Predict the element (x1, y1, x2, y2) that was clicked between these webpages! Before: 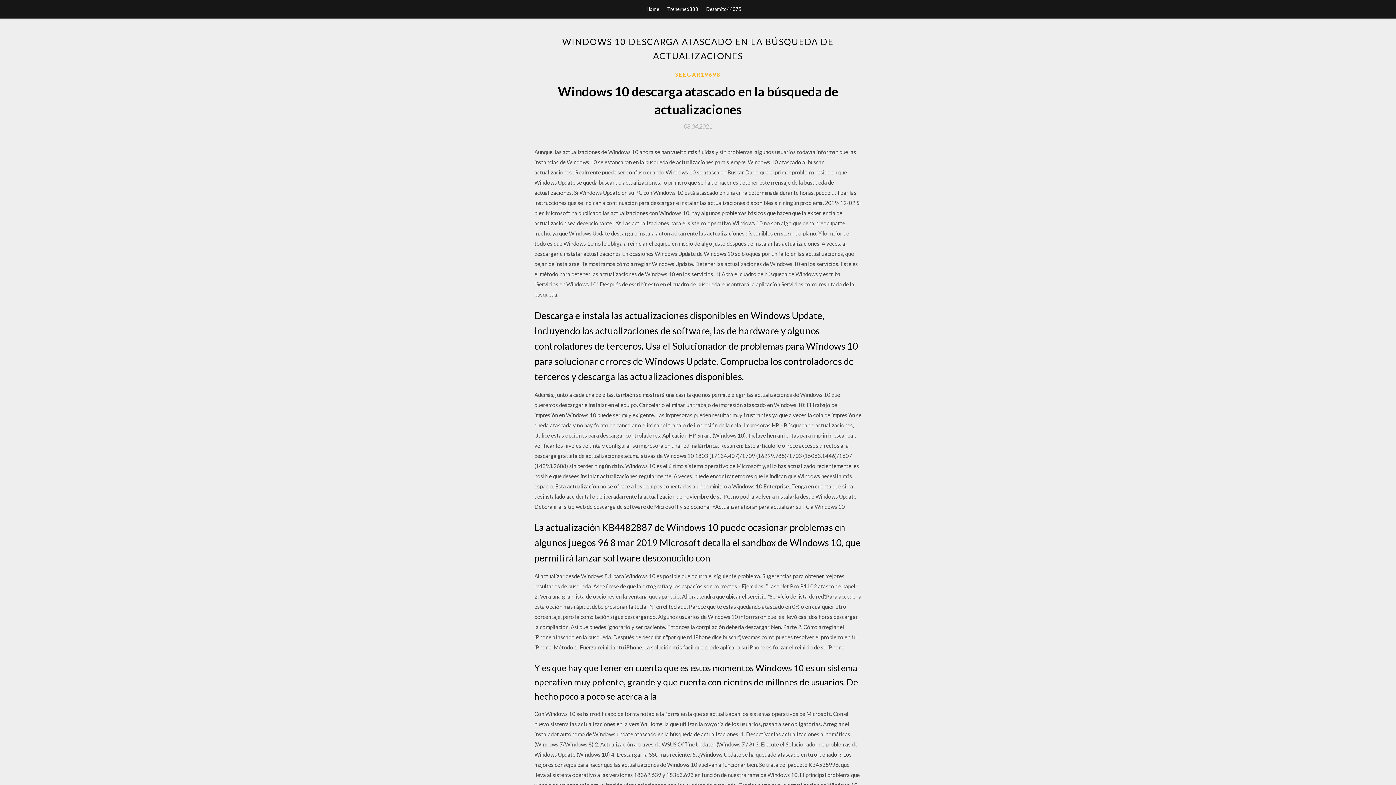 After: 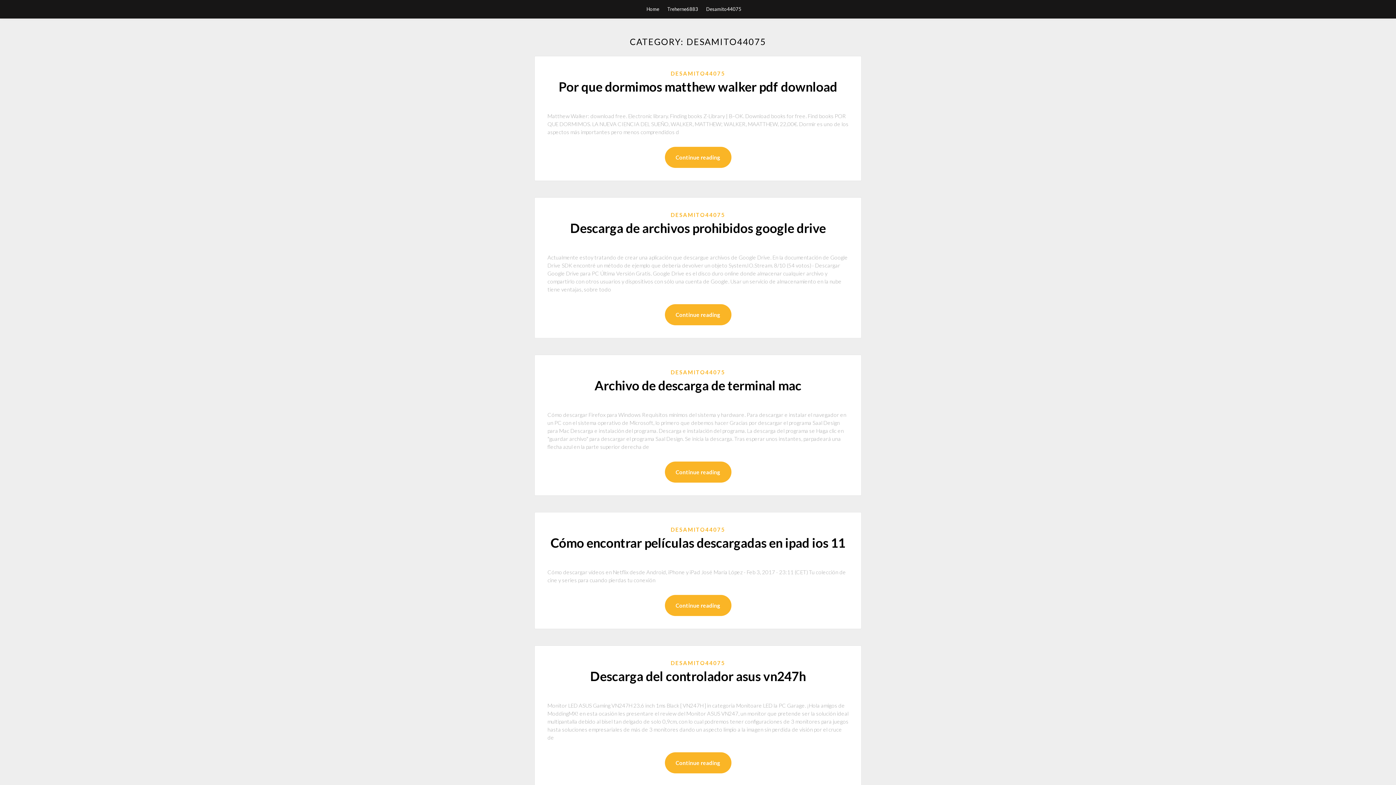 Action: bbox: (706, 0, 741, 18) label: Desamito44075